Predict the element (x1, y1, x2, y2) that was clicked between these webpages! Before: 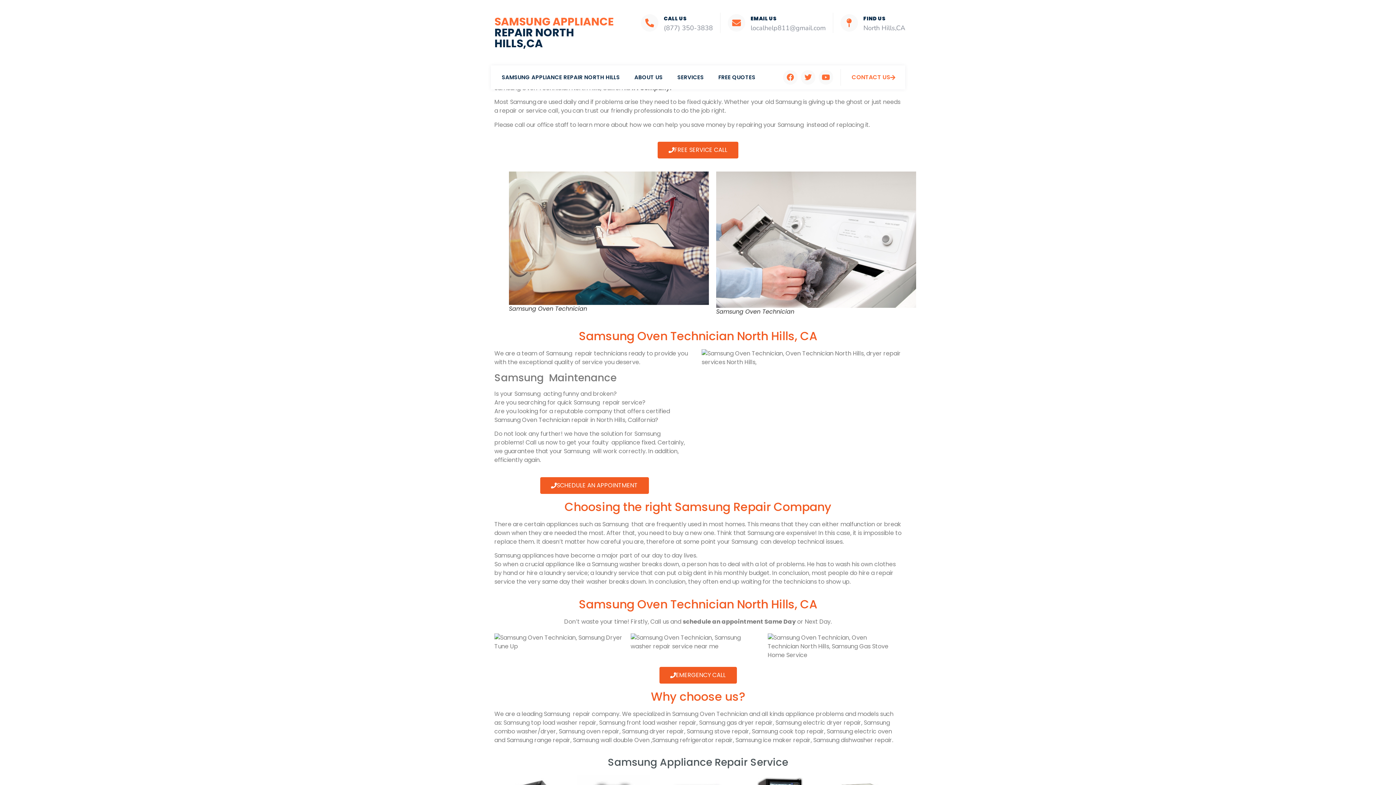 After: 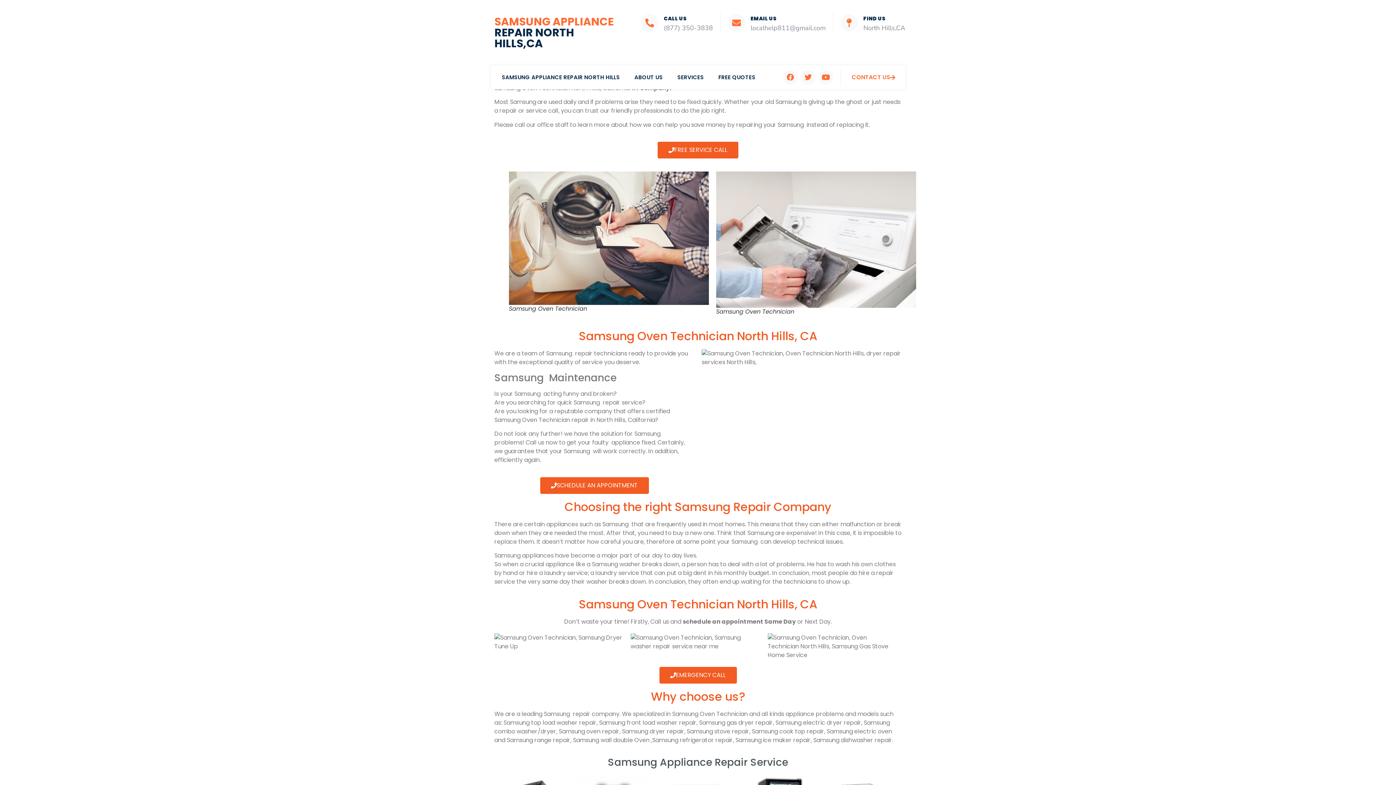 Action: label: FREE SERVICE CALL bbox: (657, 141, 738, 158)